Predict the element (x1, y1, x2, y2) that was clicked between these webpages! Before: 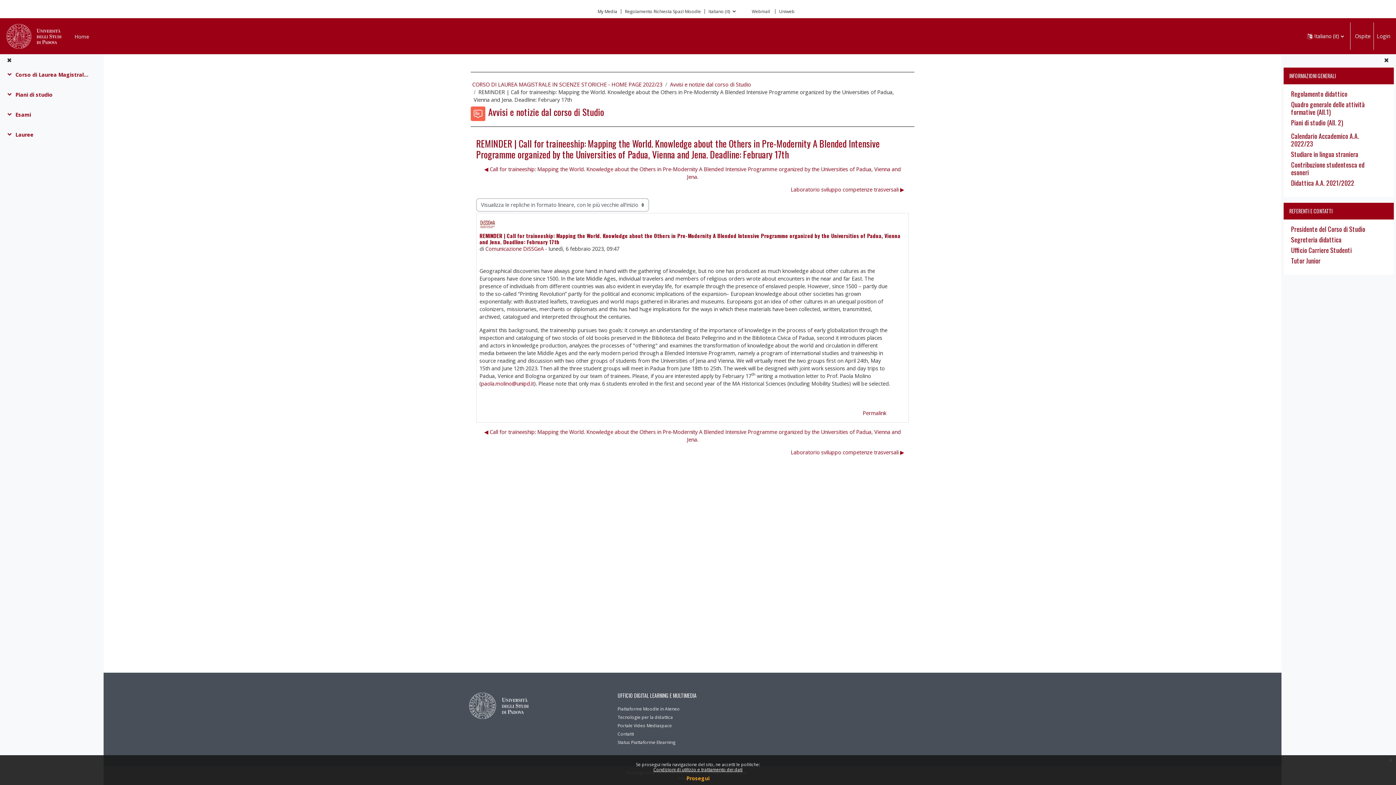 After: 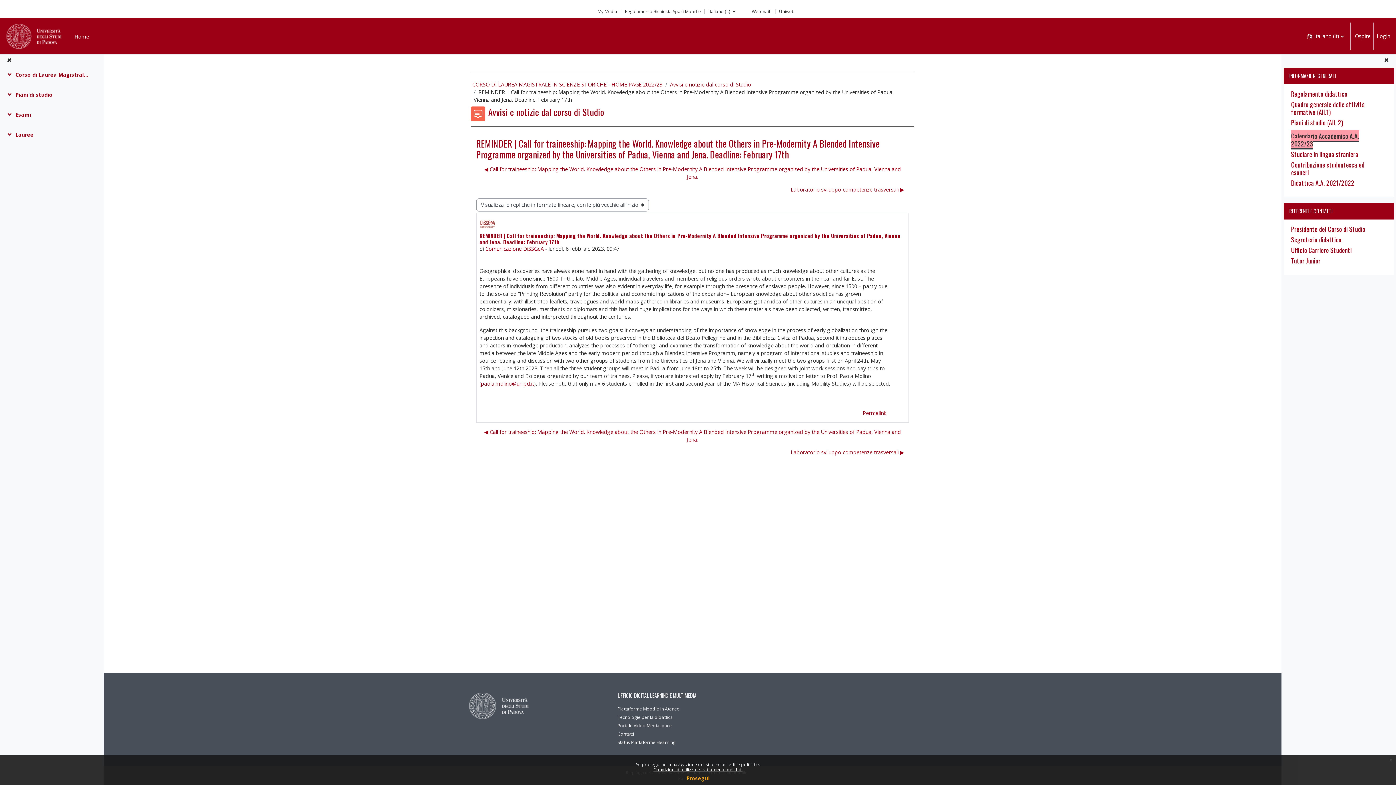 Action: bbox: (1291, 131, 1359, 148) label: Calendario Accademico A.A. 2022/23